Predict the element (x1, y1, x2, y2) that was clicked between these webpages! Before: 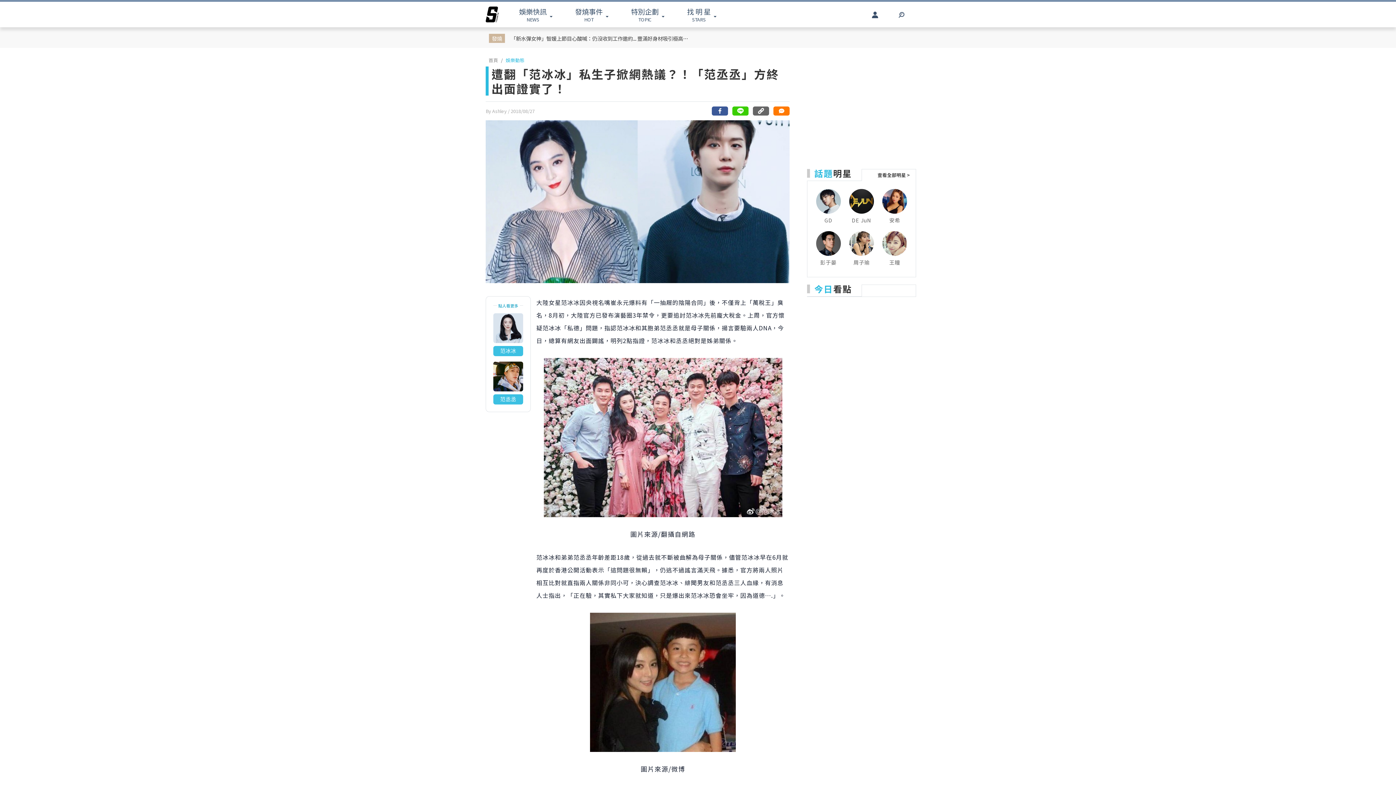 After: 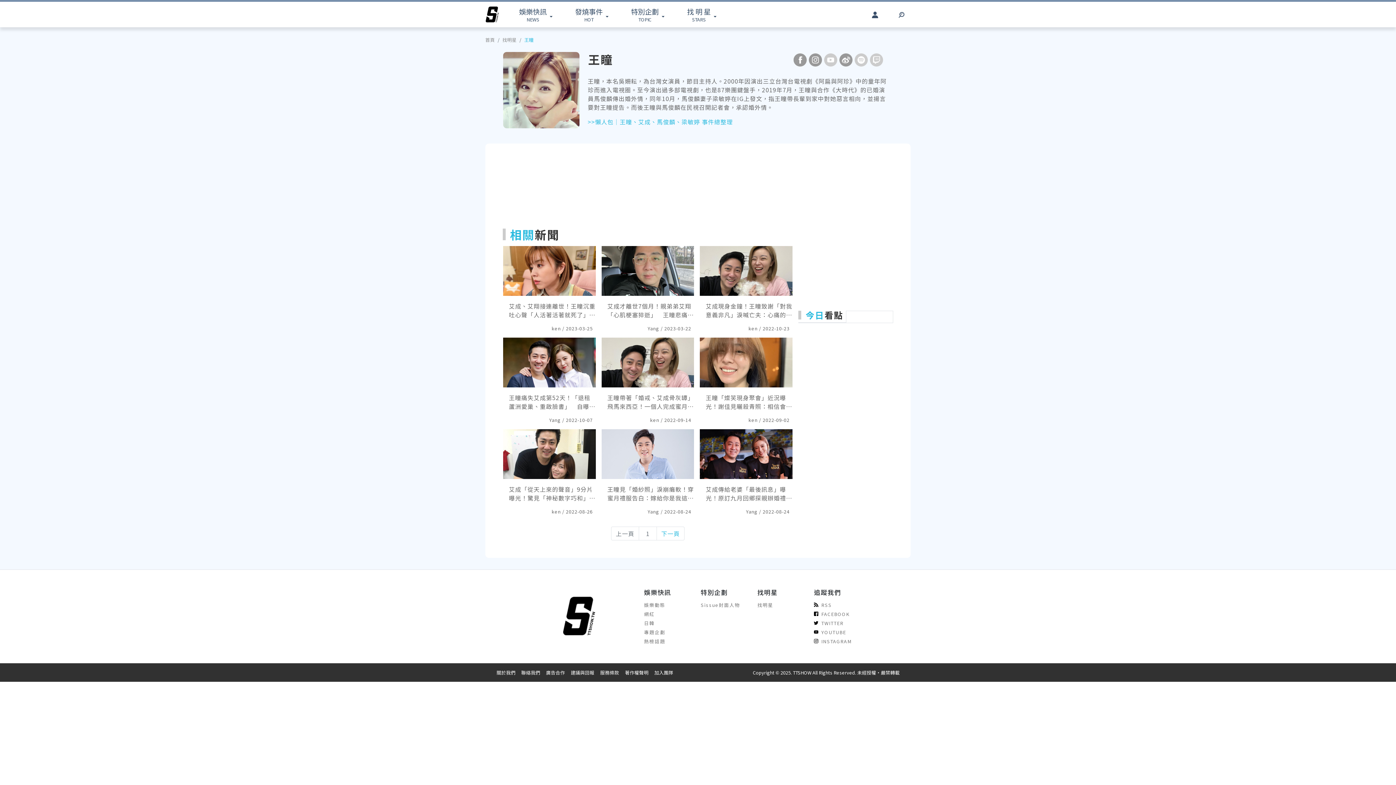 Action: label: 王瞳 bbox: (880, 229, 909, 271)